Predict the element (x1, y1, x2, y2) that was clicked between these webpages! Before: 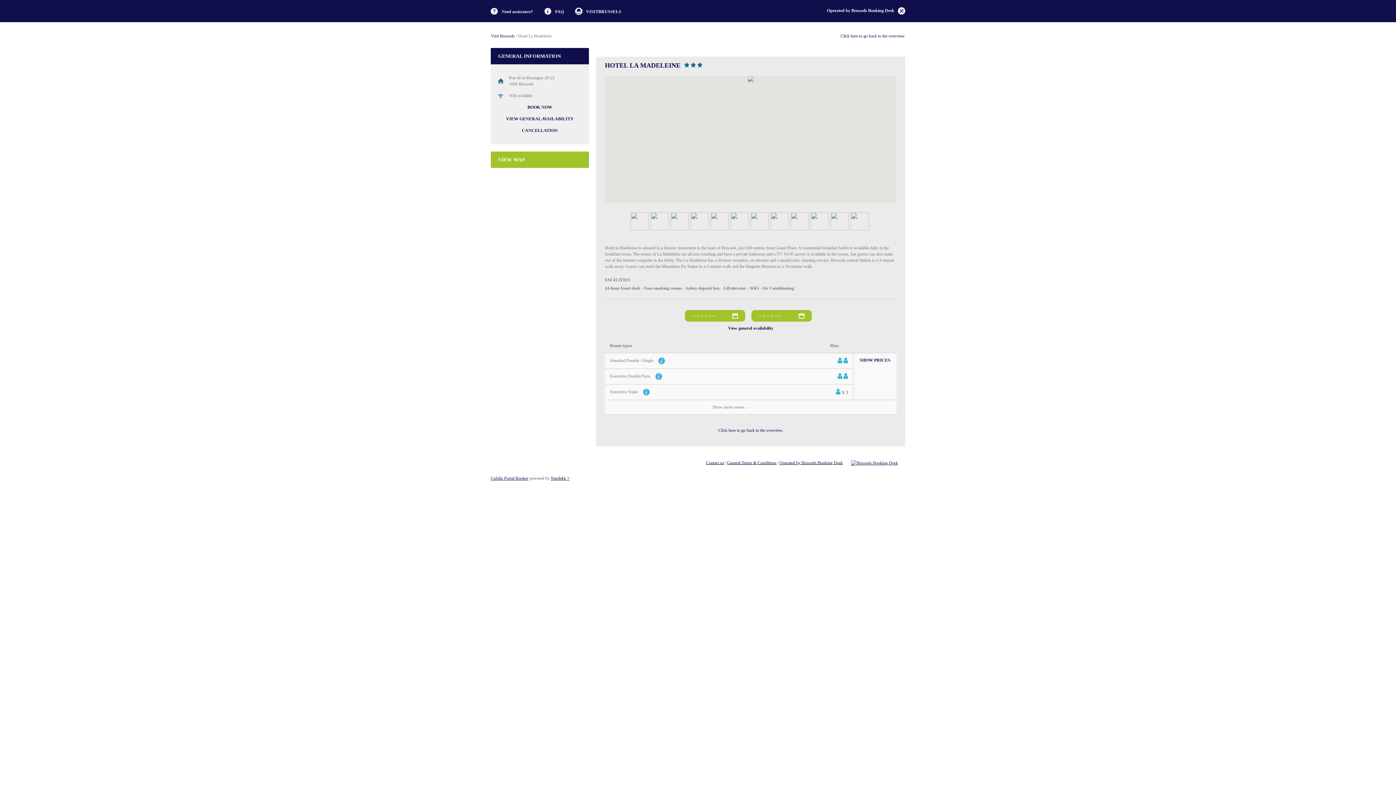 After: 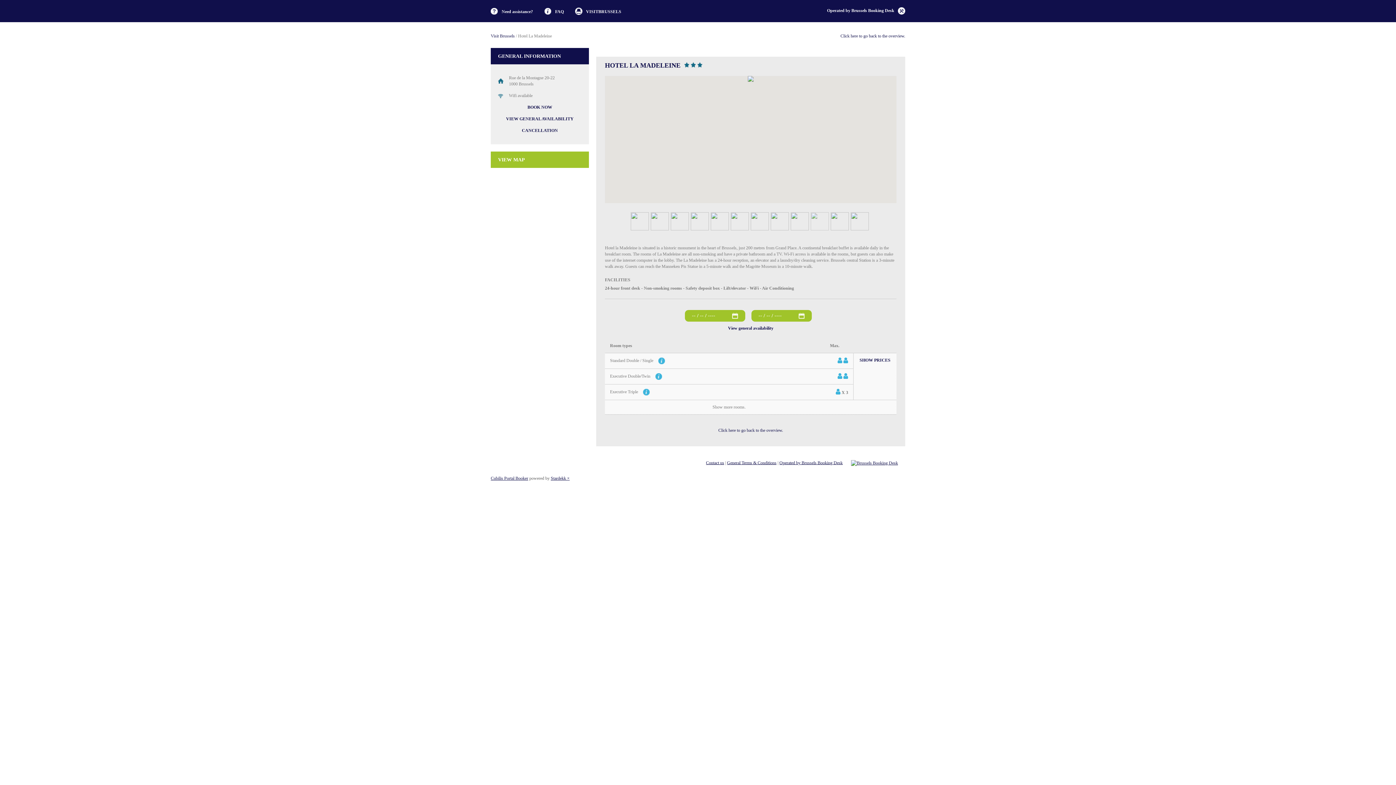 Action: bbox: (810, 212, 829, 232)